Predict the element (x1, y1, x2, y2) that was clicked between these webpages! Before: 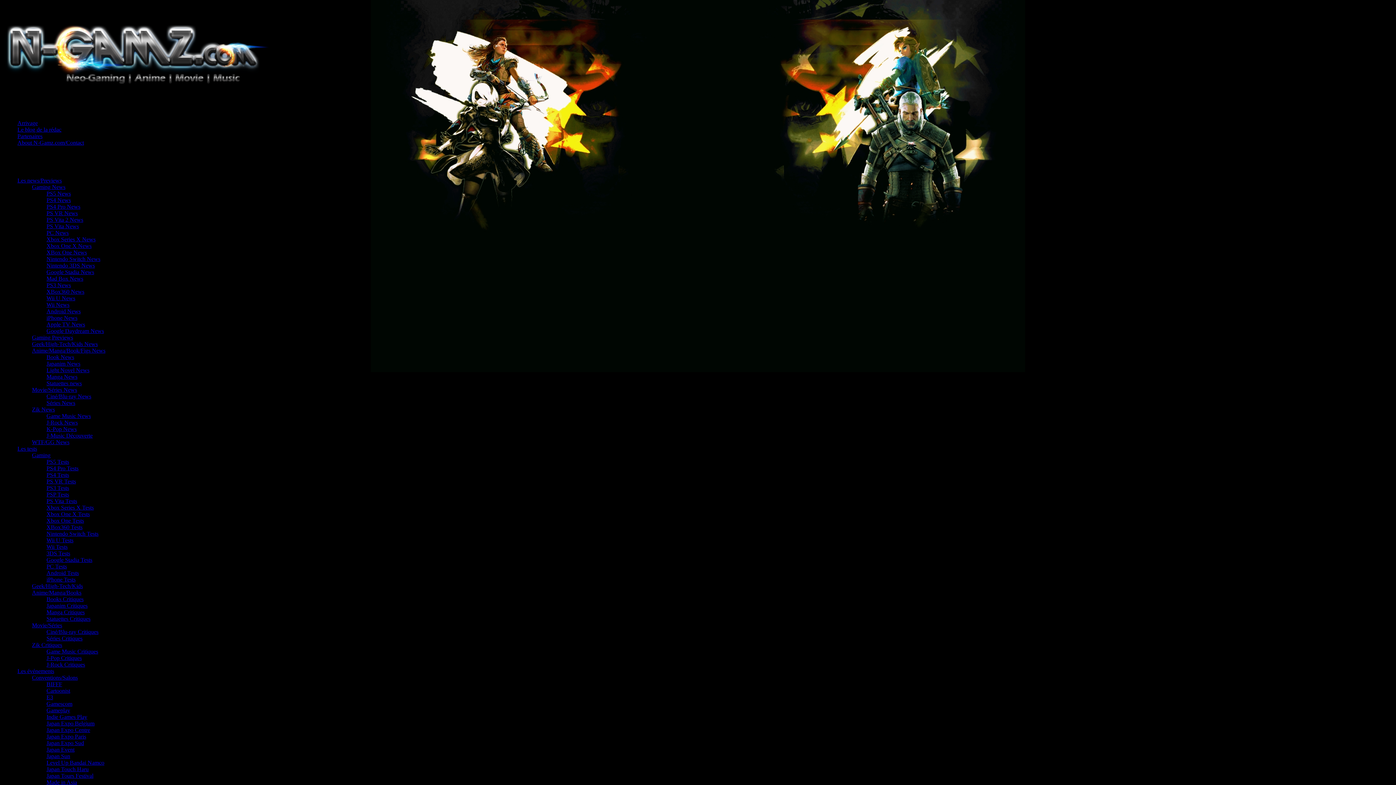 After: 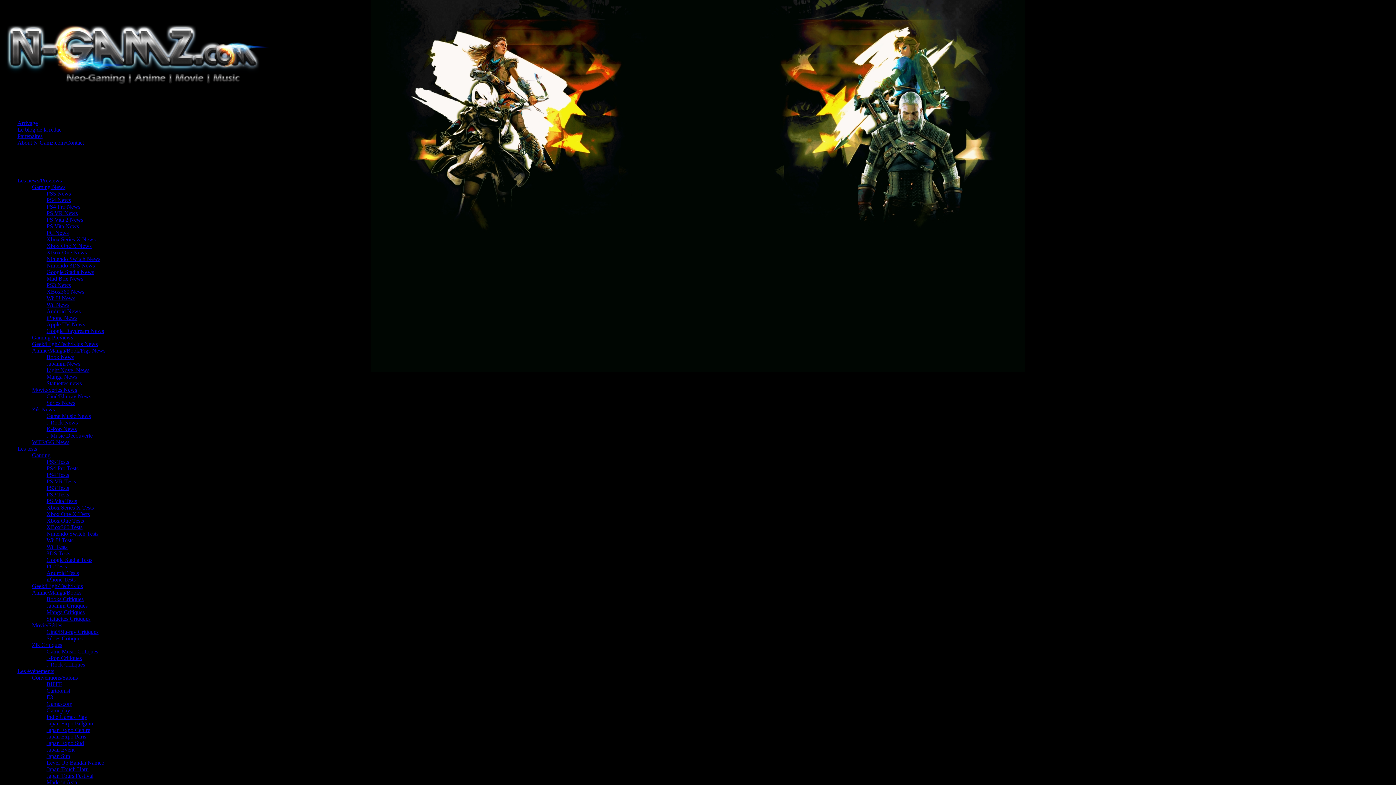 Action: bbox: (46, 727, 90, 733) label: Japan Expo Centre